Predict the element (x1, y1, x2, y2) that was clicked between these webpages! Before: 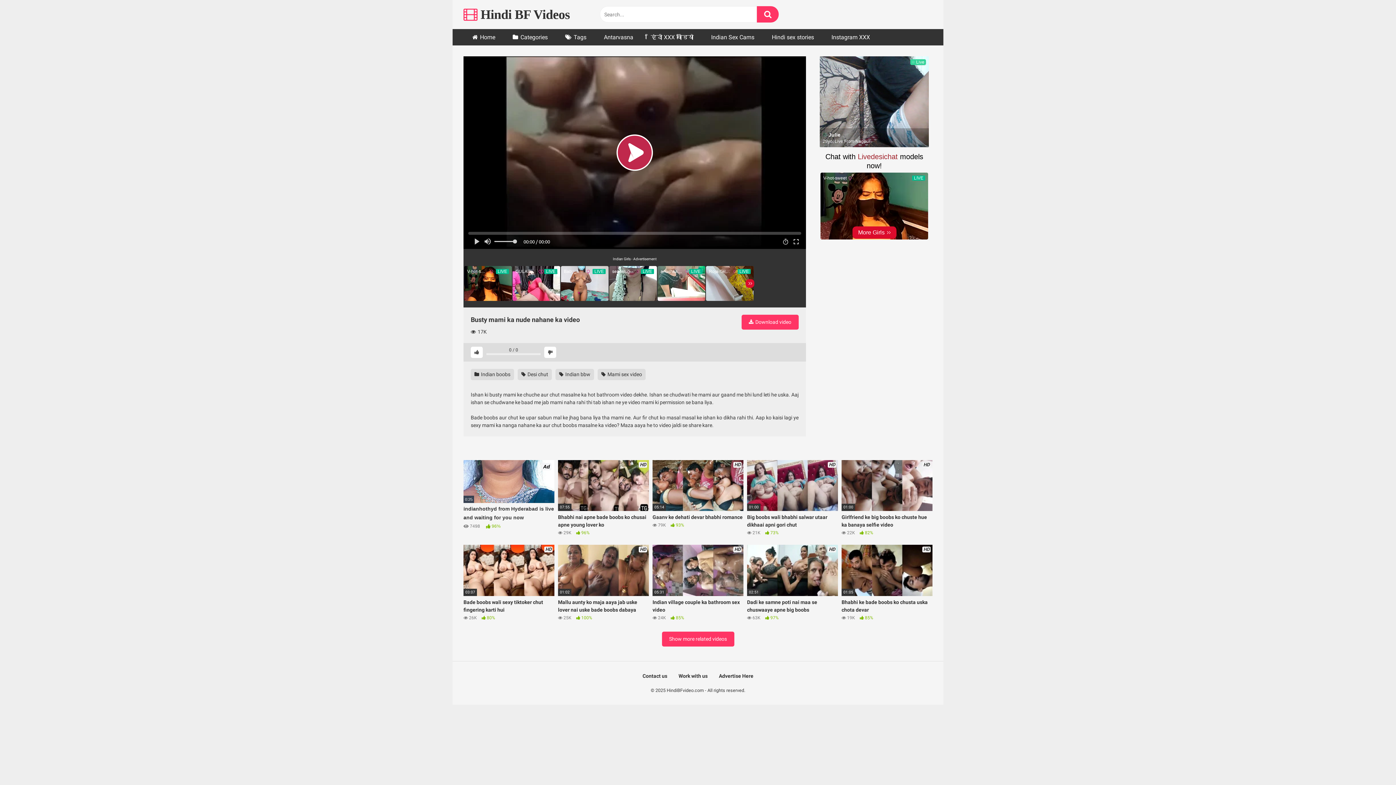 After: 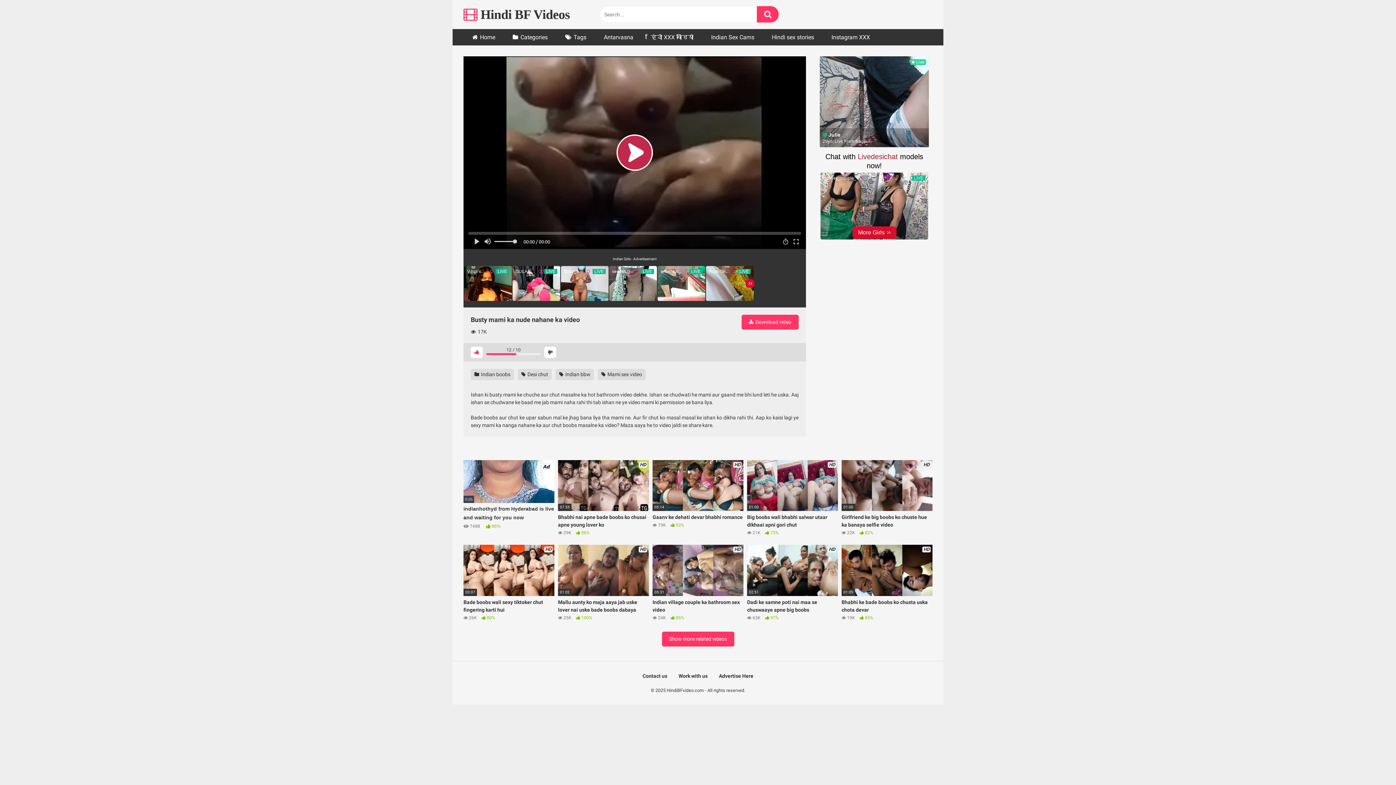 Action: bbox: (470, 346, 482, 358)